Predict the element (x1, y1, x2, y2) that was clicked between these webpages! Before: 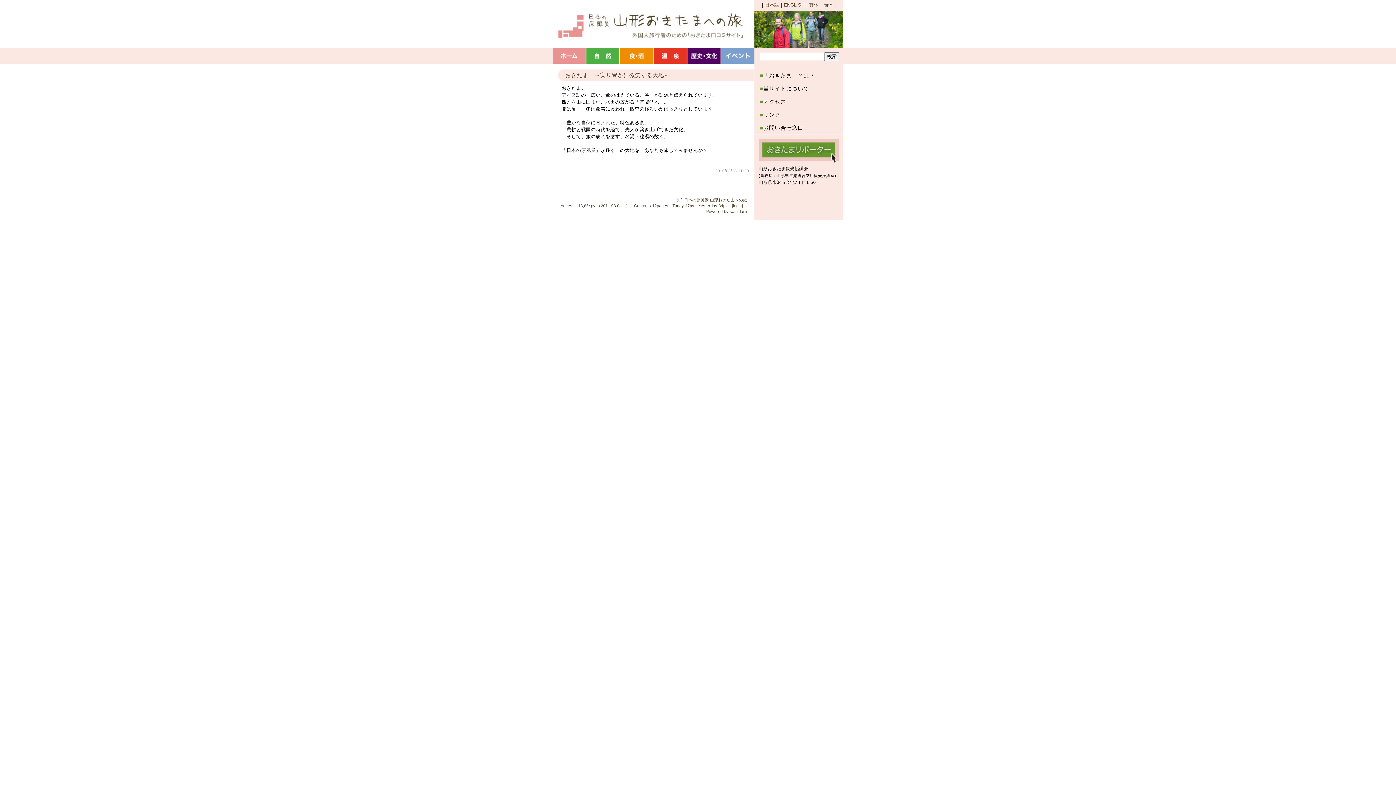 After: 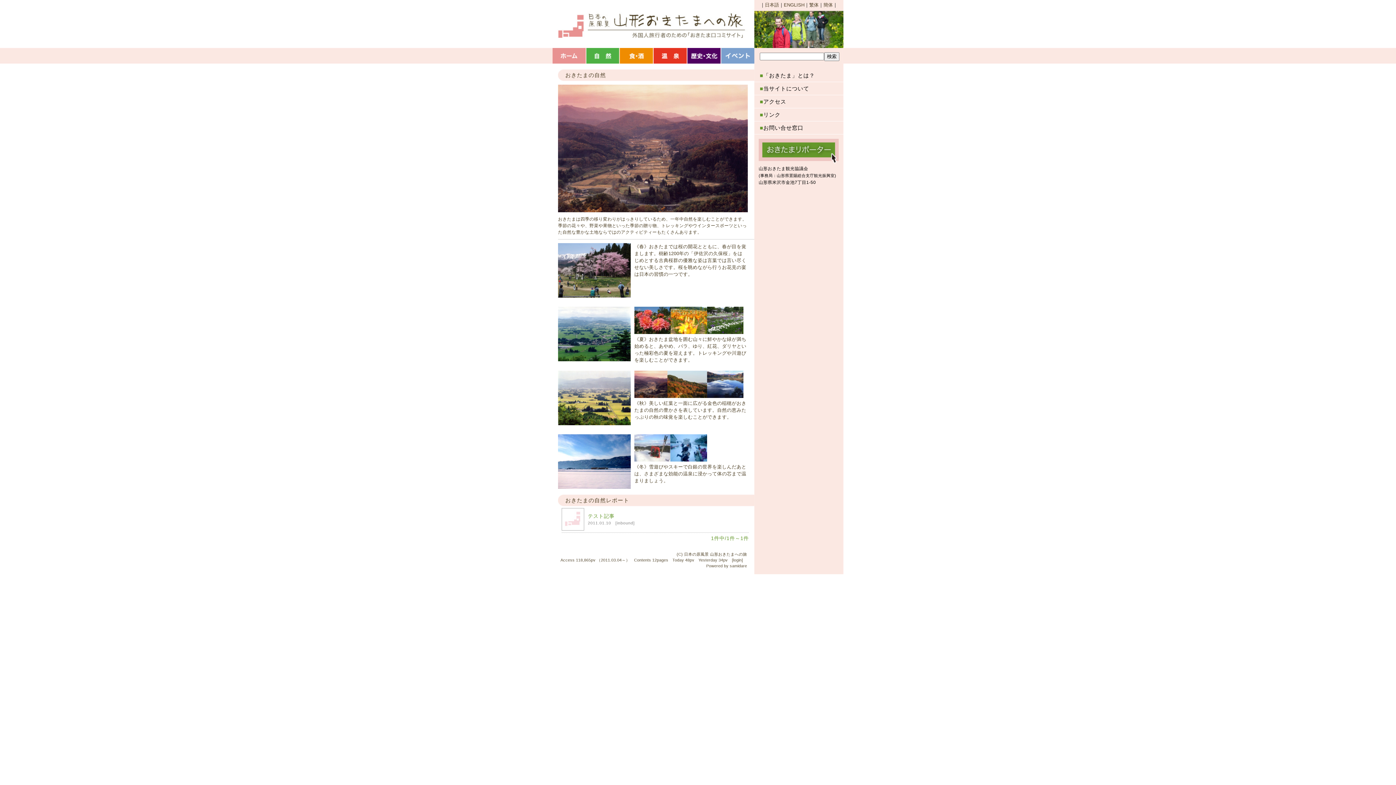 Action: bbox: (586, 48, 620, 63) label: おきたまの自然